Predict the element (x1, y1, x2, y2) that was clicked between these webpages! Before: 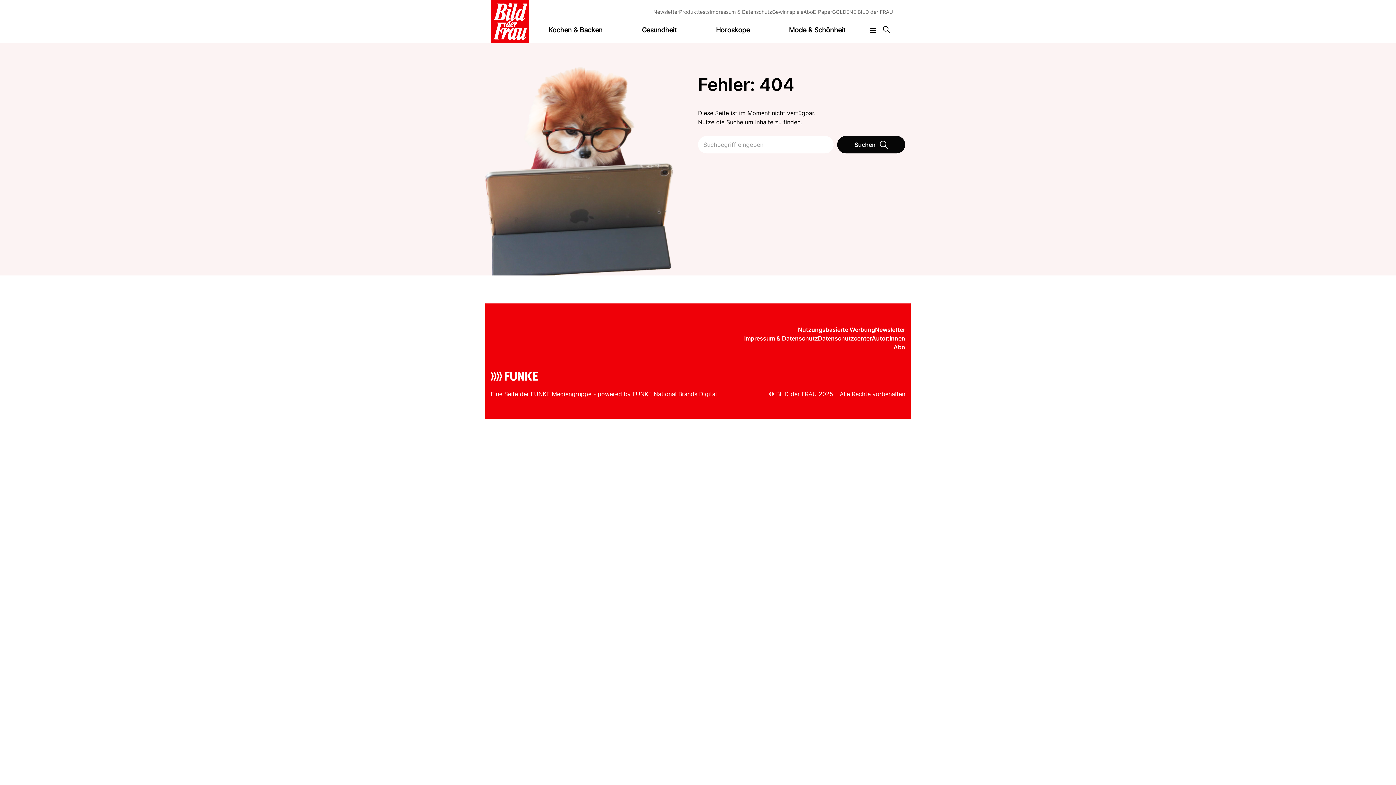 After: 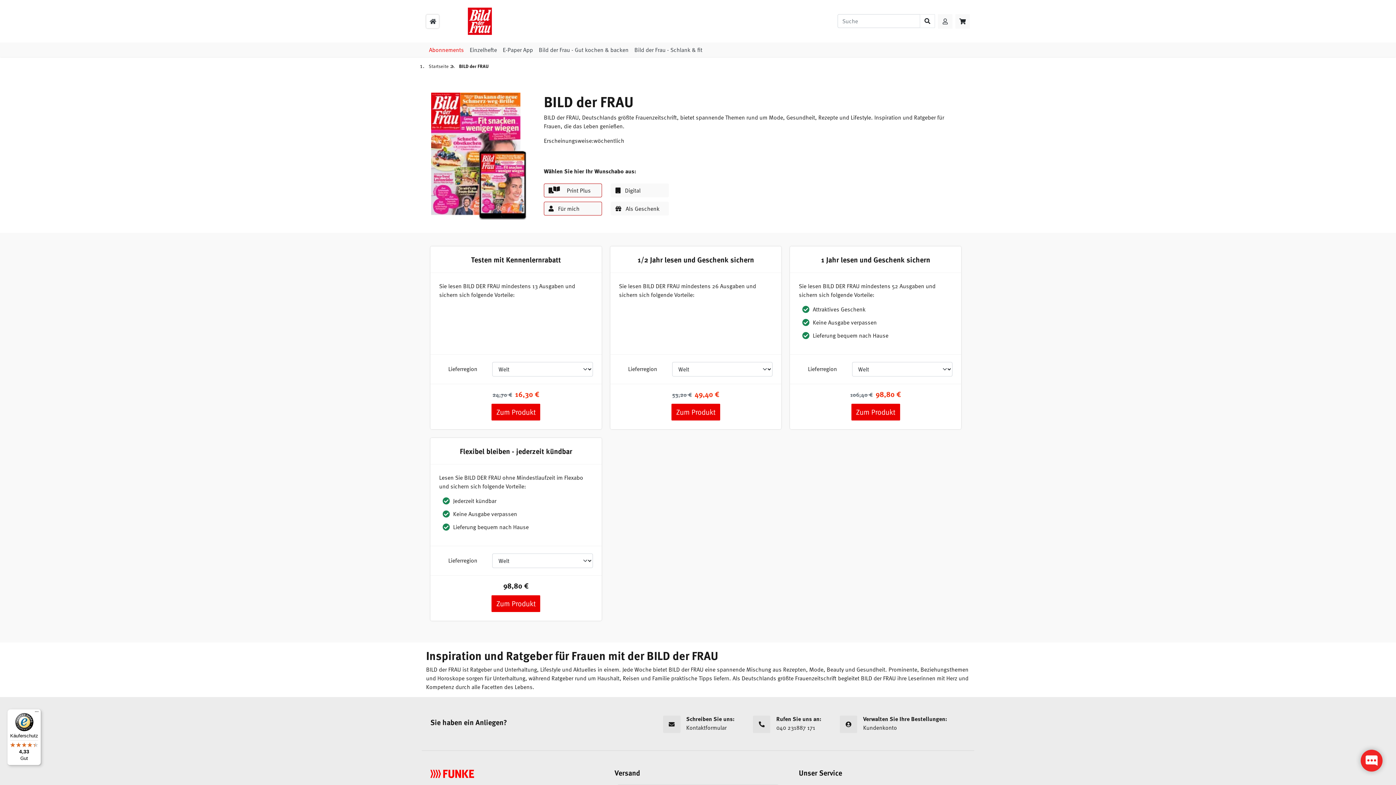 Action: label: Abo bbox: (803, 8, 813, 14)